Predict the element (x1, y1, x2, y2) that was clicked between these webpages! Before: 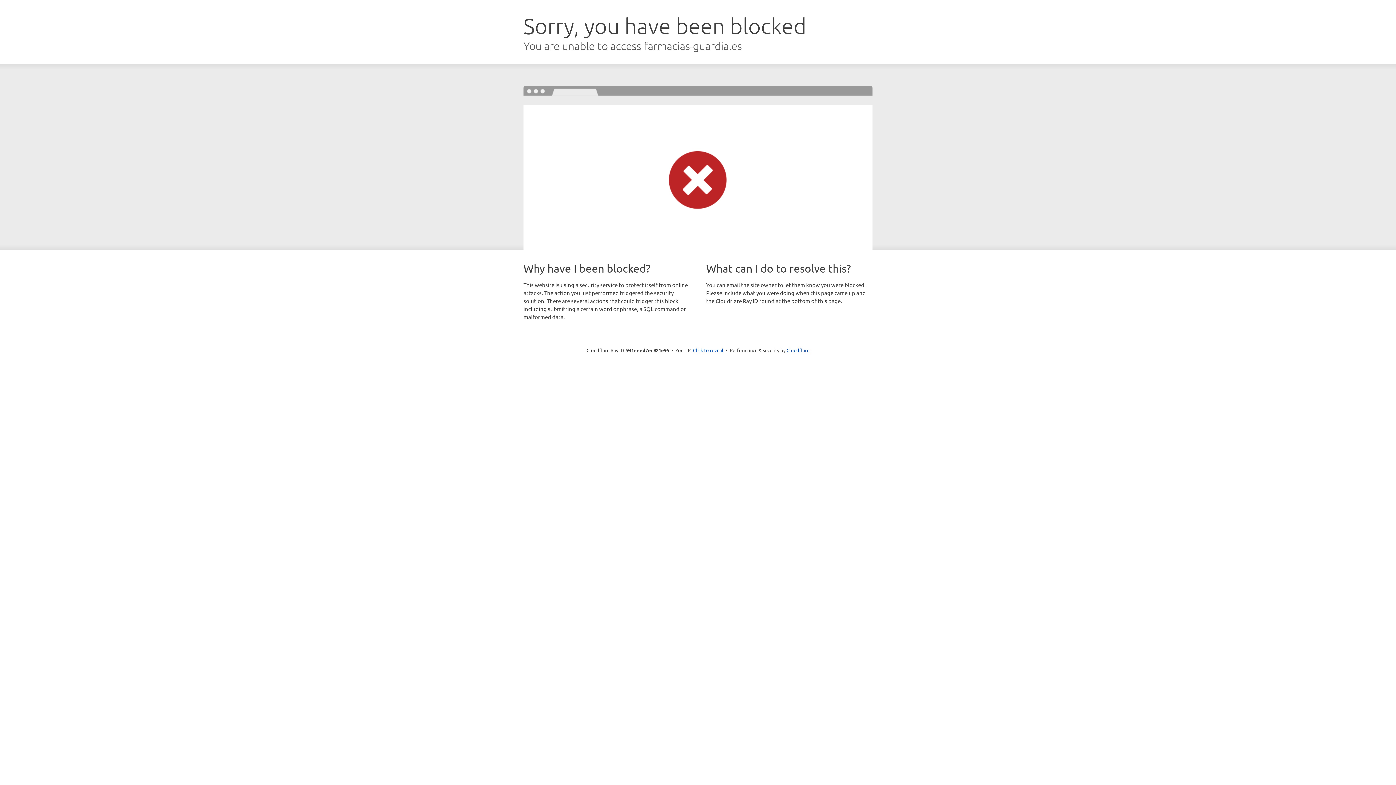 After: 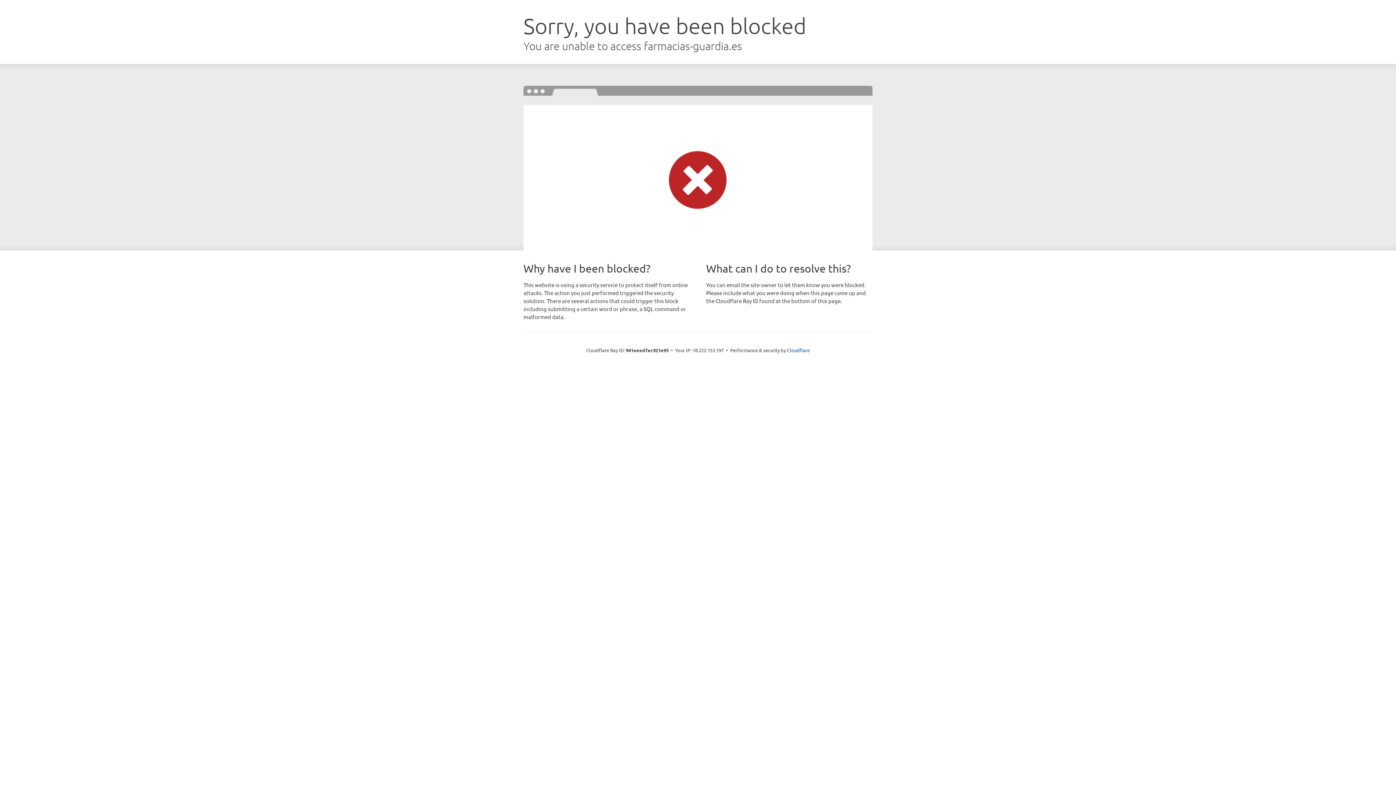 Action: bbox: (693, 346, 723, 353) label: Click to reveal